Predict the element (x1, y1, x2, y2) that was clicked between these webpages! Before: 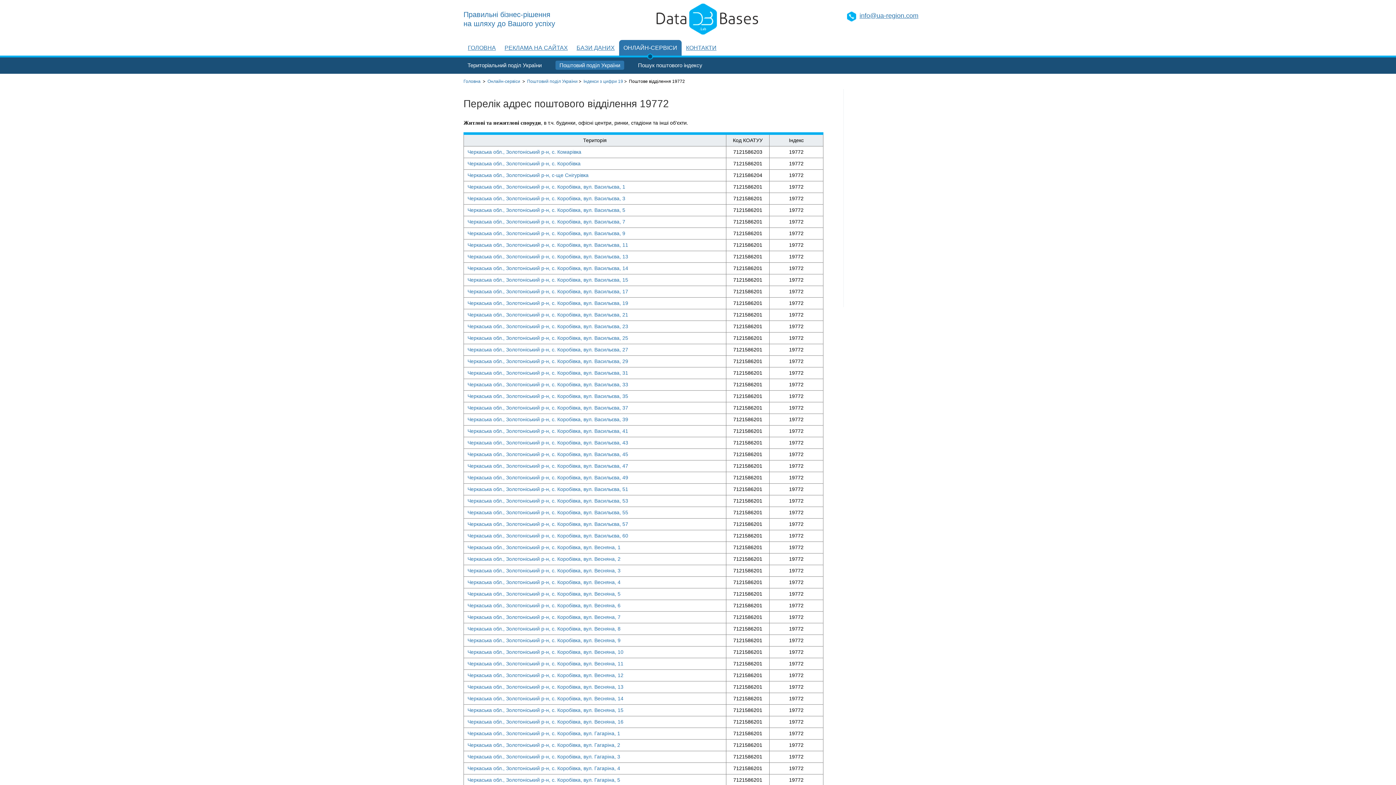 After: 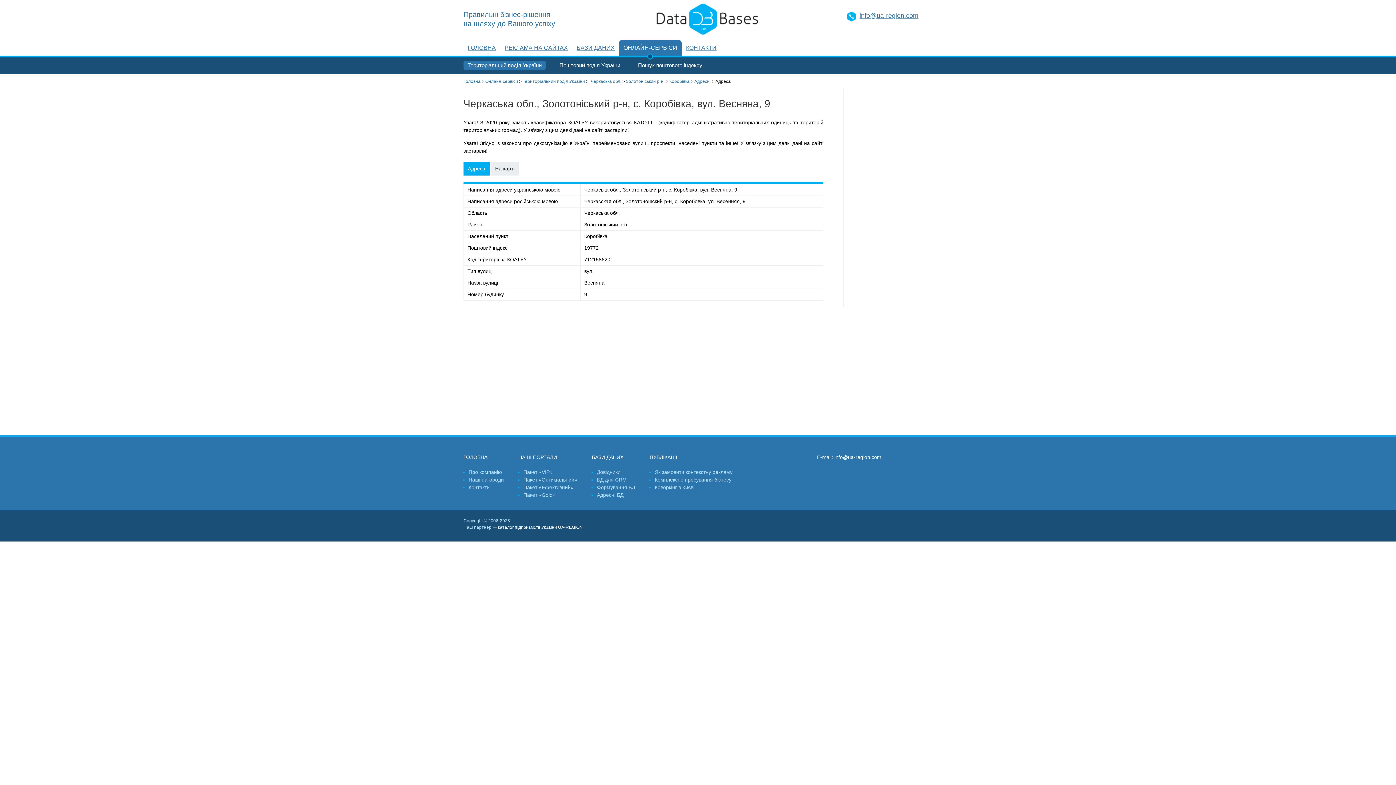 Action: bbox: (467, 637, 620, 643) label: Черкаська обл., Золотоніський р-н, с. Коробівка, вул. Весняна, 9